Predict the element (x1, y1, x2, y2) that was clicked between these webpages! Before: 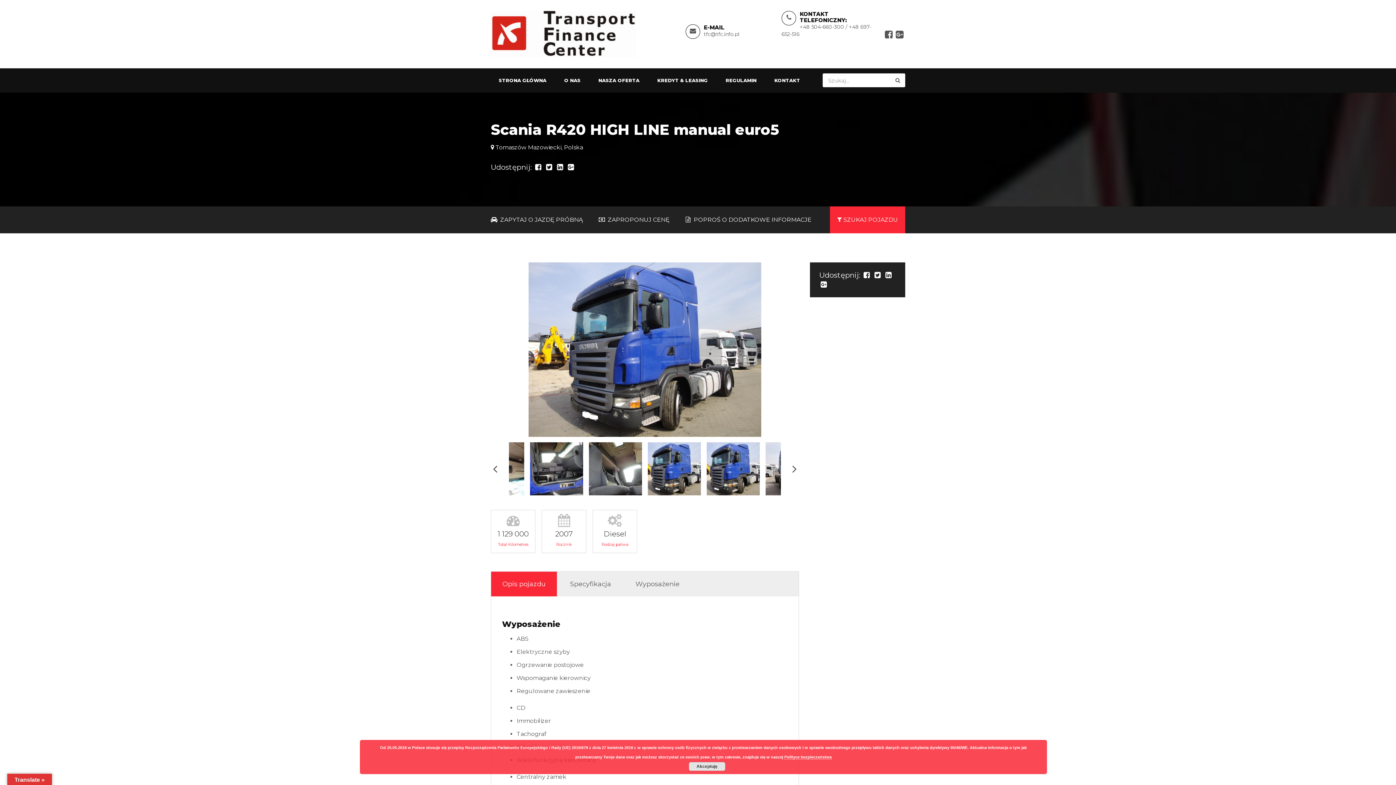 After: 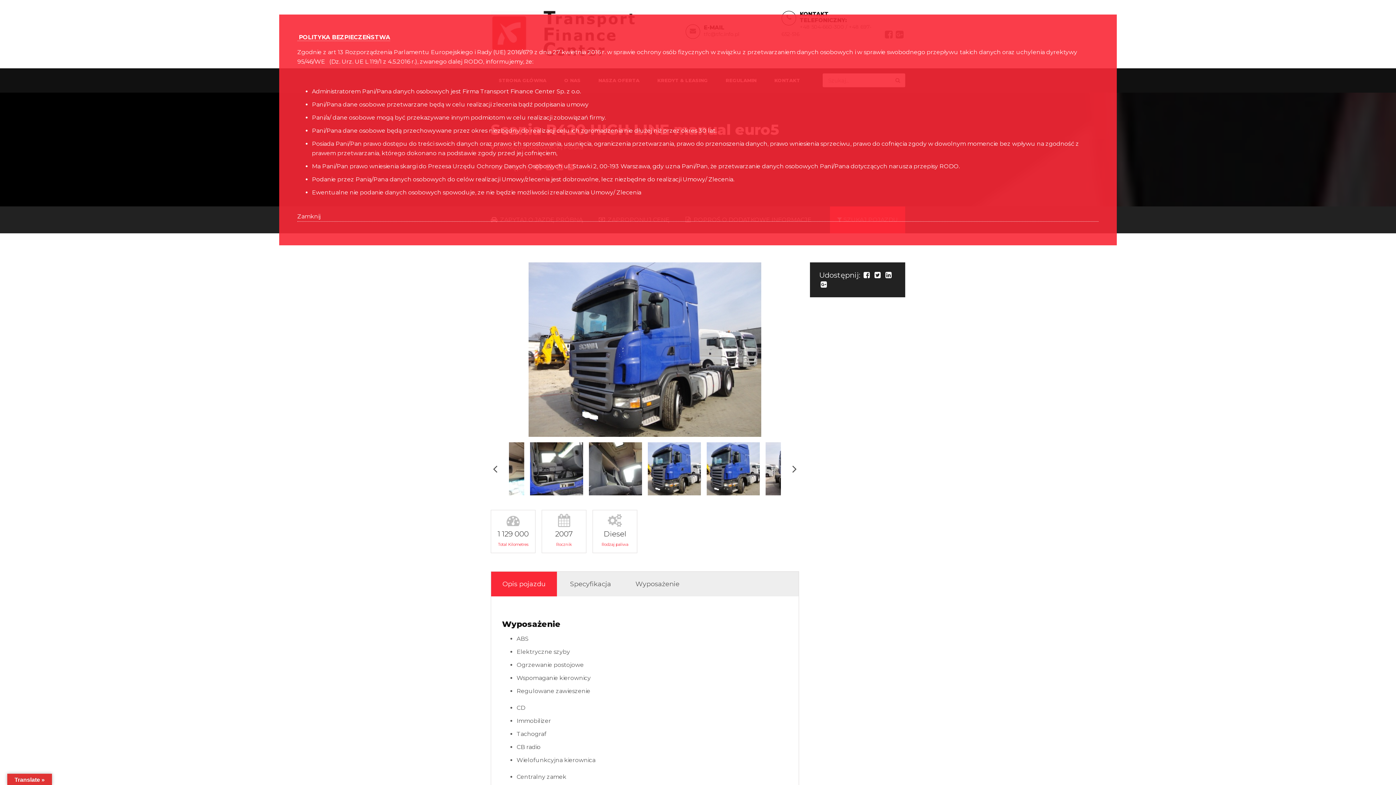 Action: bbox: (784, 755, 831, 760) label: Polityce bezpieczeństwa
